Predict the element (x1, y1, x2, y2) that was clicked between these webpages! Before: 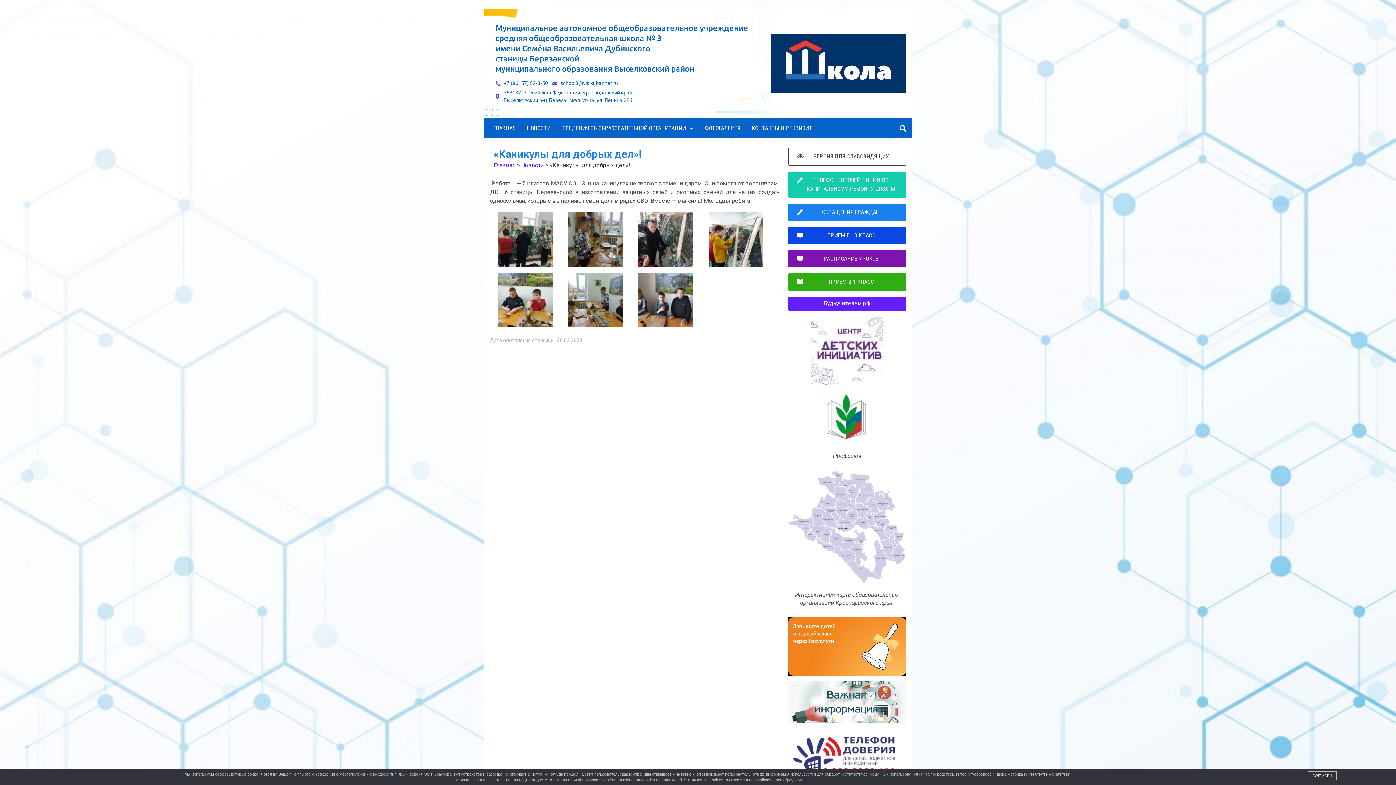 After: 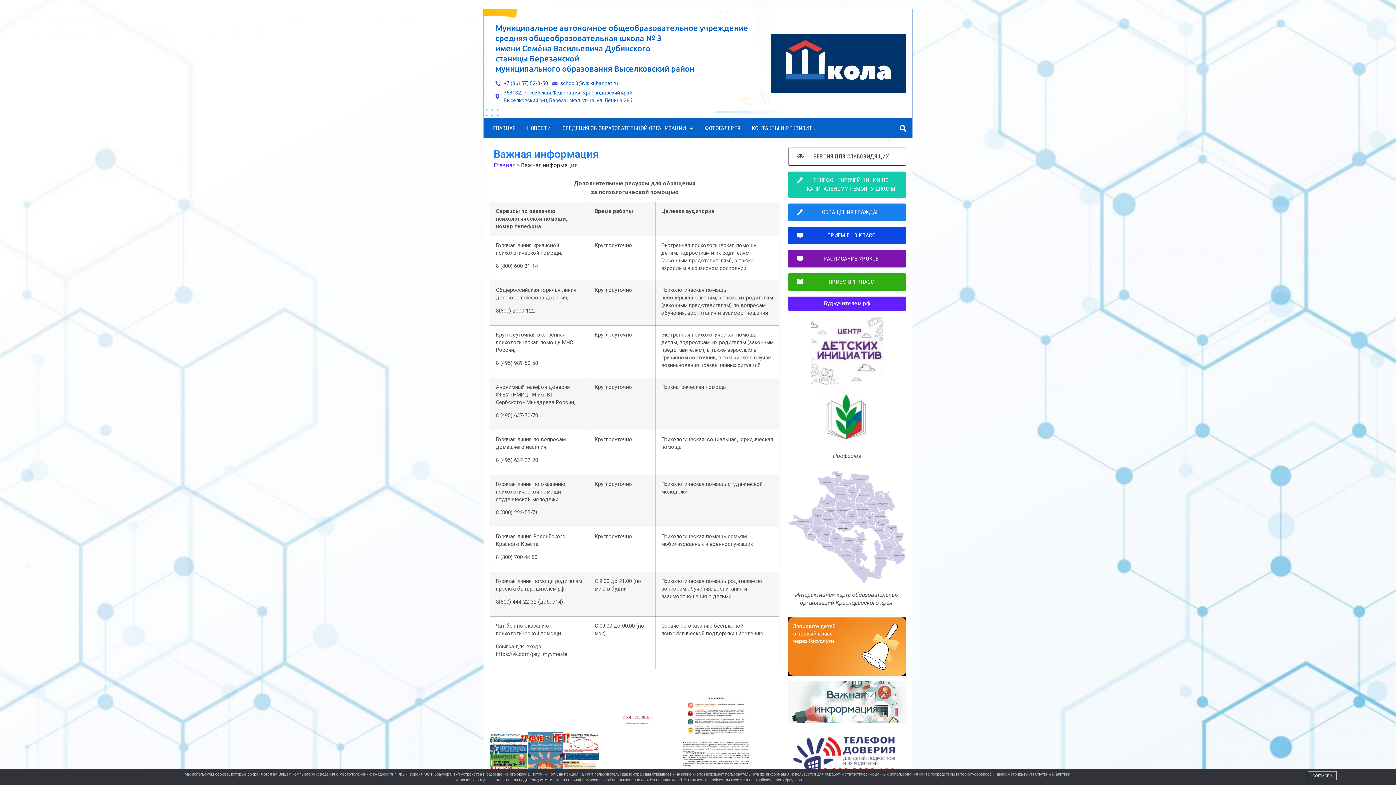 Action: bbox: (788, 681, 906, 723)